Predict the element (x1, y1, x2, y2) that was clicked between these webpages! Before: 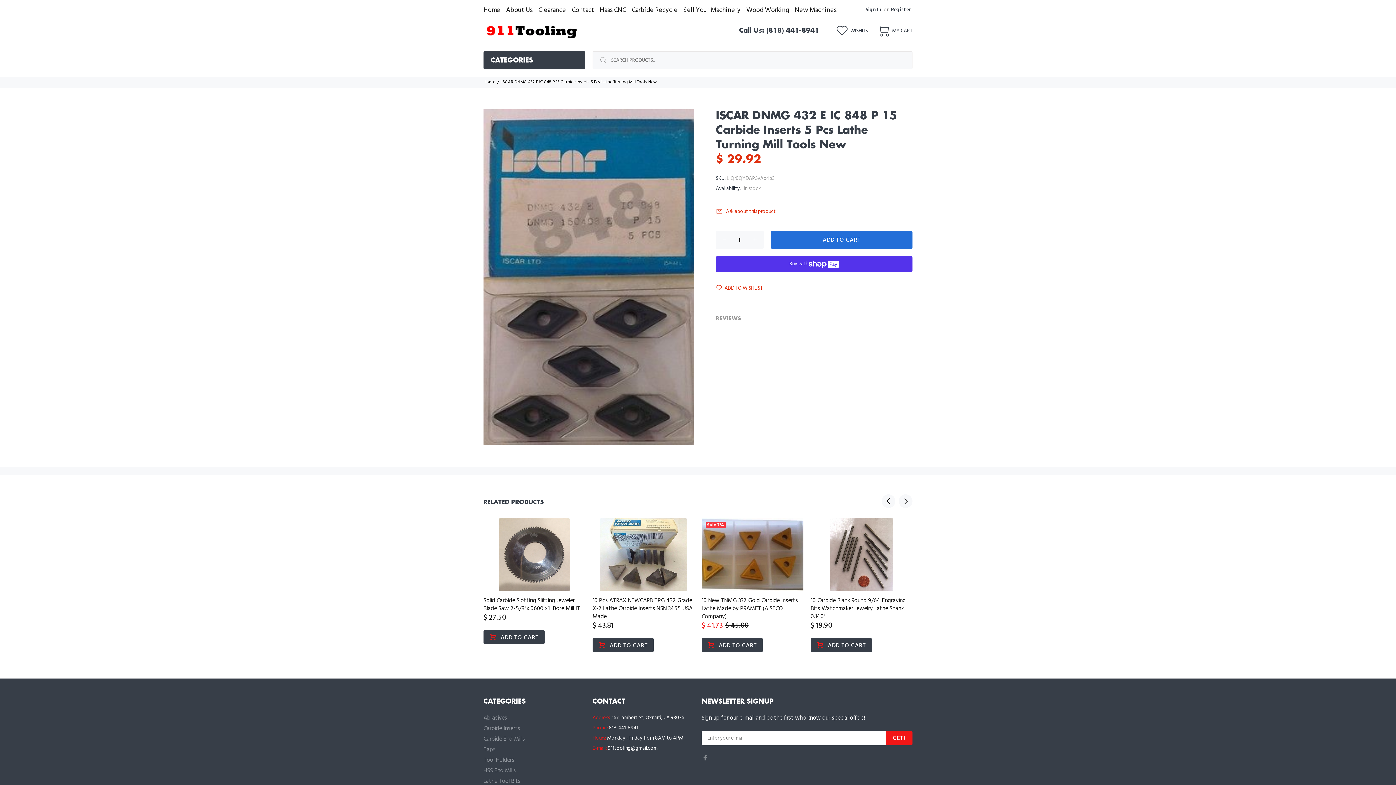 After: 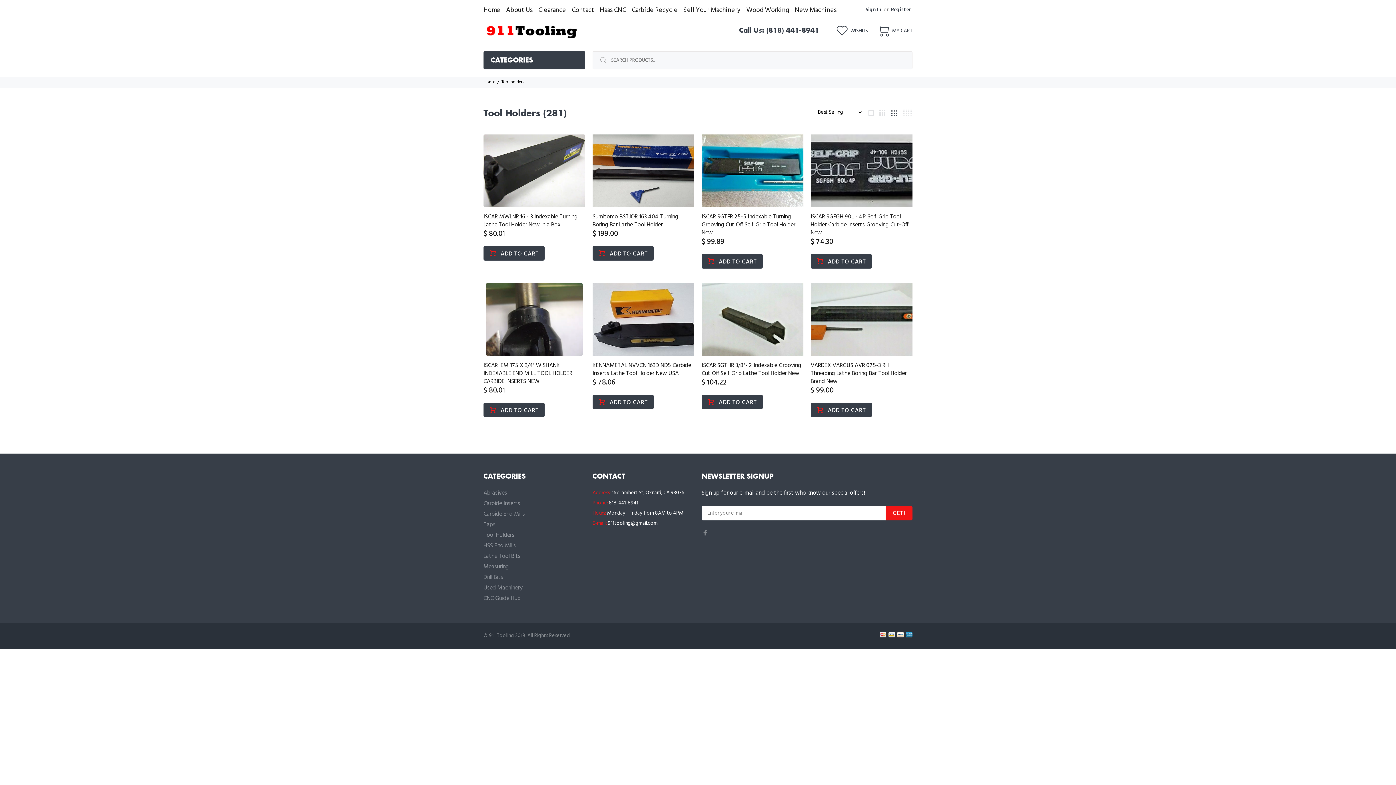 Action: label: Tool Holders bbox: (483, 755, 514, 766)